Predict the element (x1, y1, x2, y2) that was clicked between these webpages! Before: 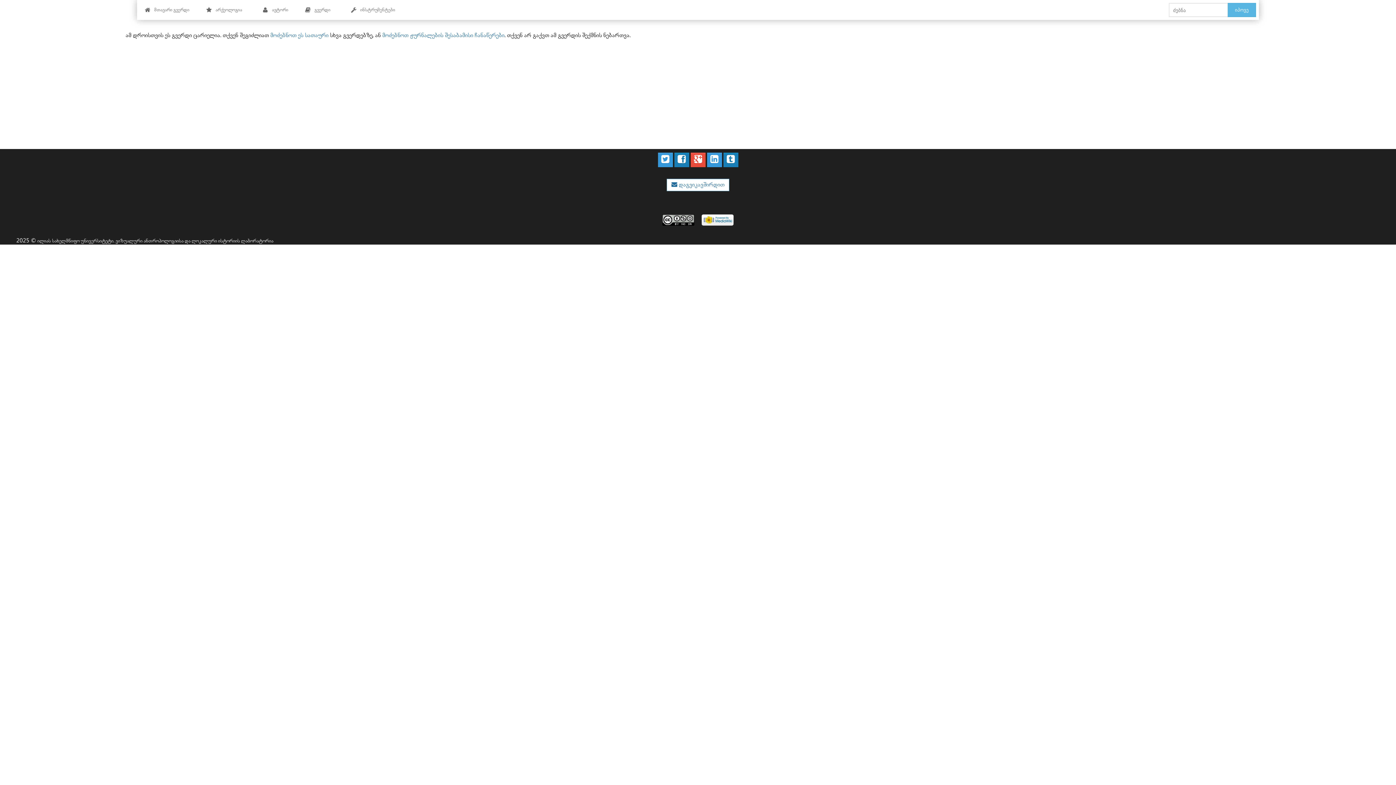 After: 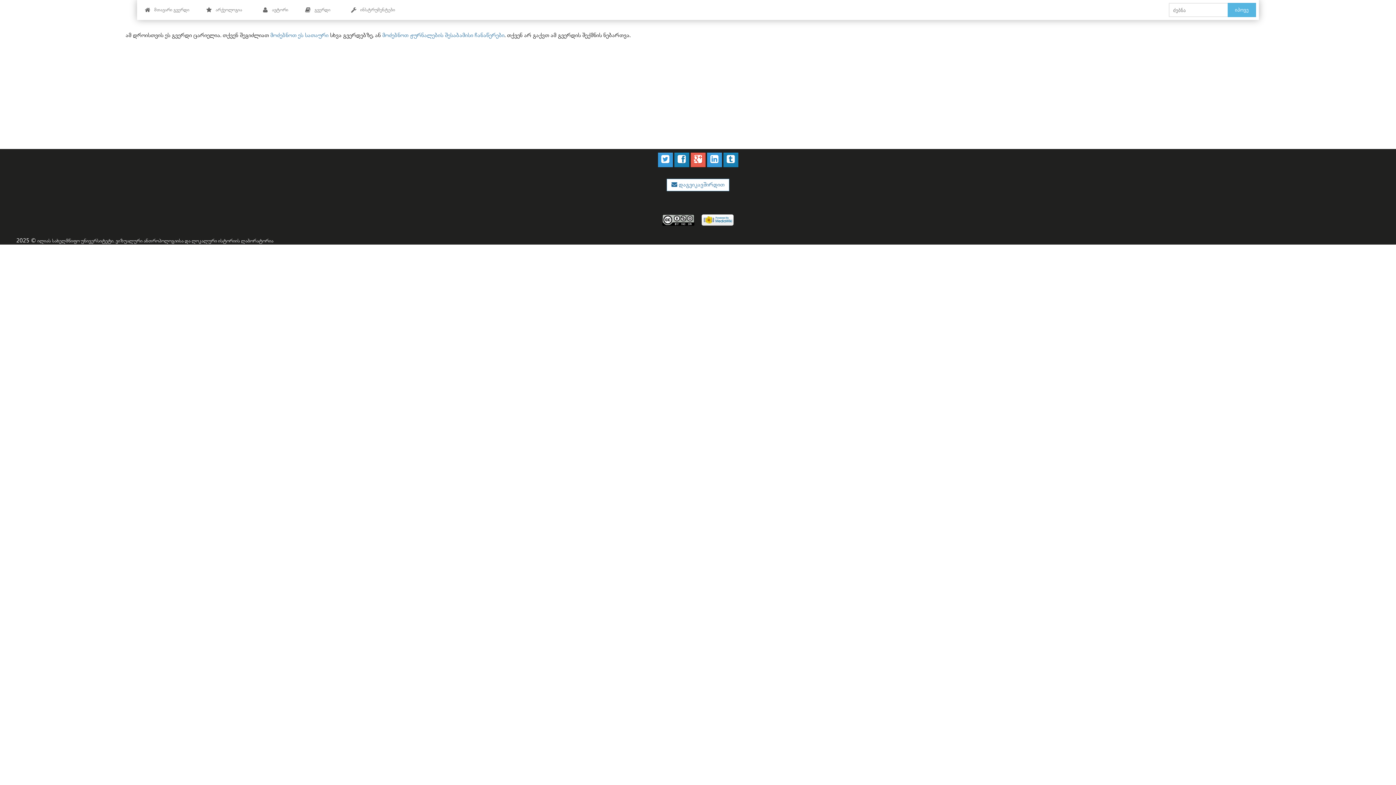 Action: bbox: (690, 152, 705, 167)